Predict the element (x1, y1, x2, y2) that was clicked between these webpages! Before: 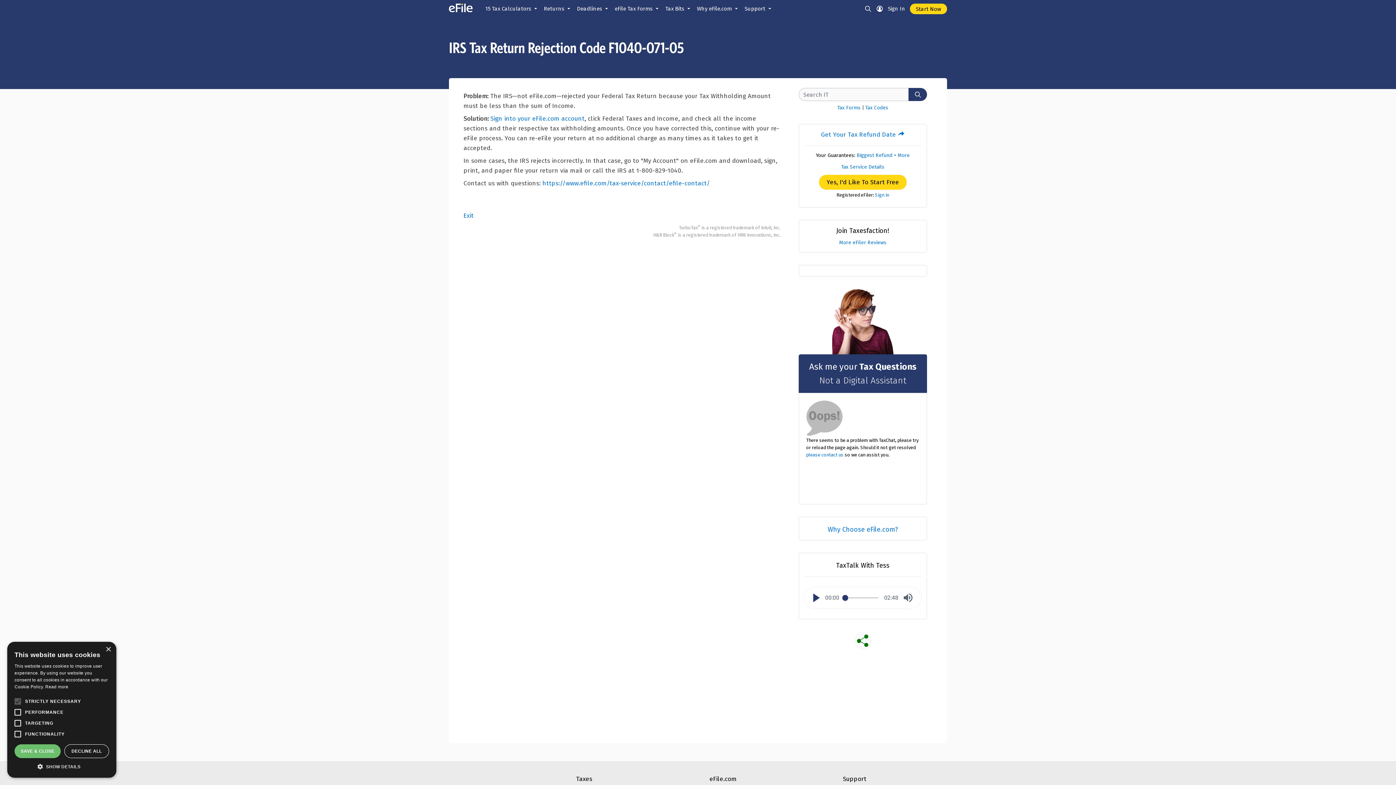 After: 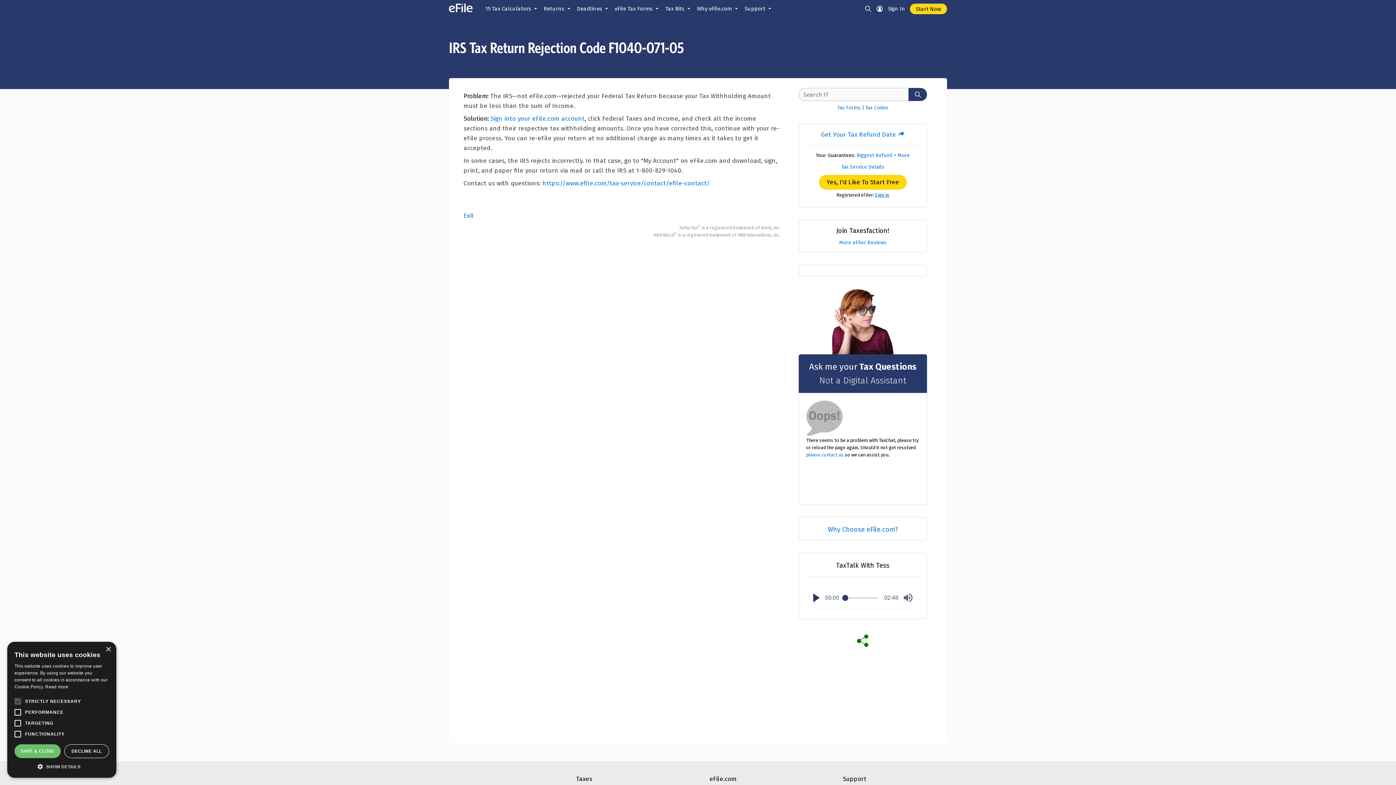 Action: label: Sign in bbox: (875, 192, 889, 197)